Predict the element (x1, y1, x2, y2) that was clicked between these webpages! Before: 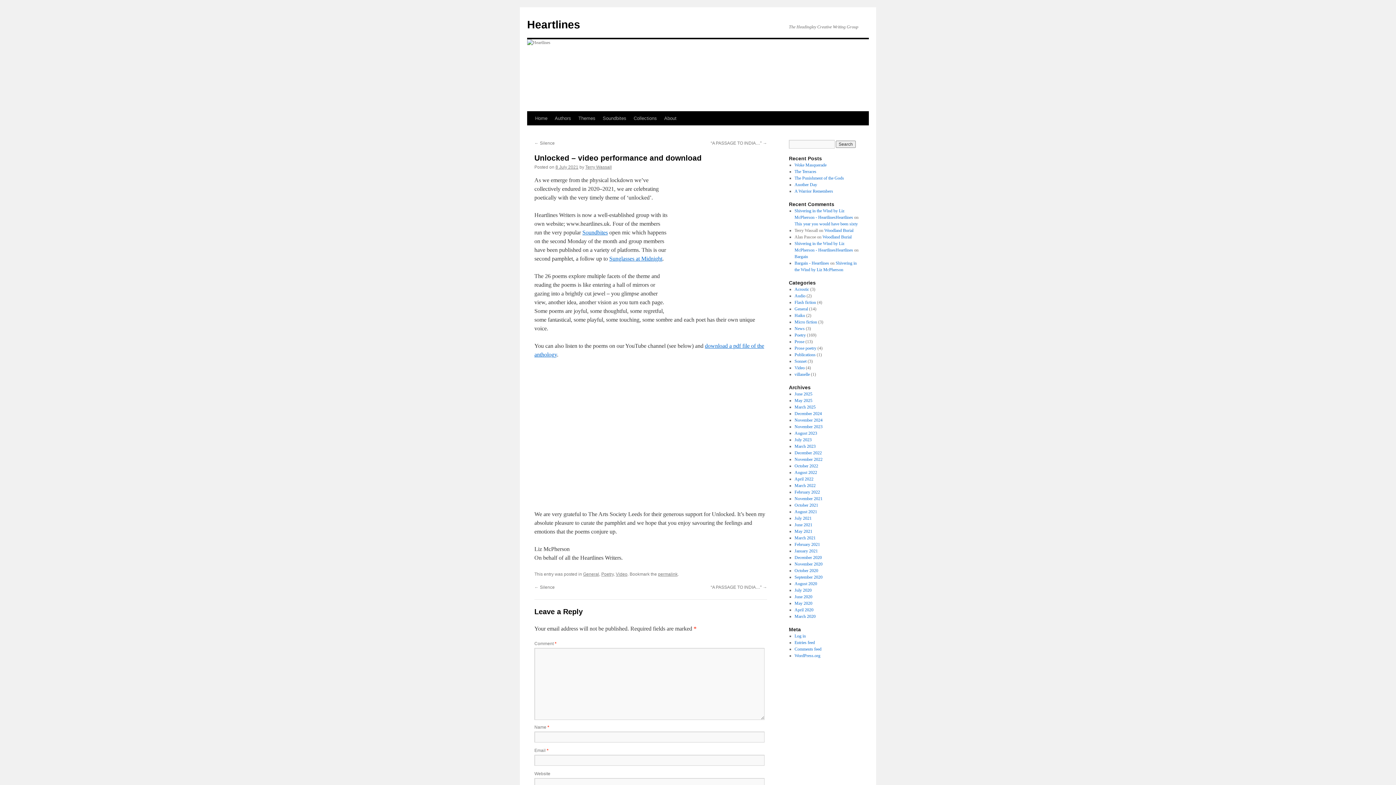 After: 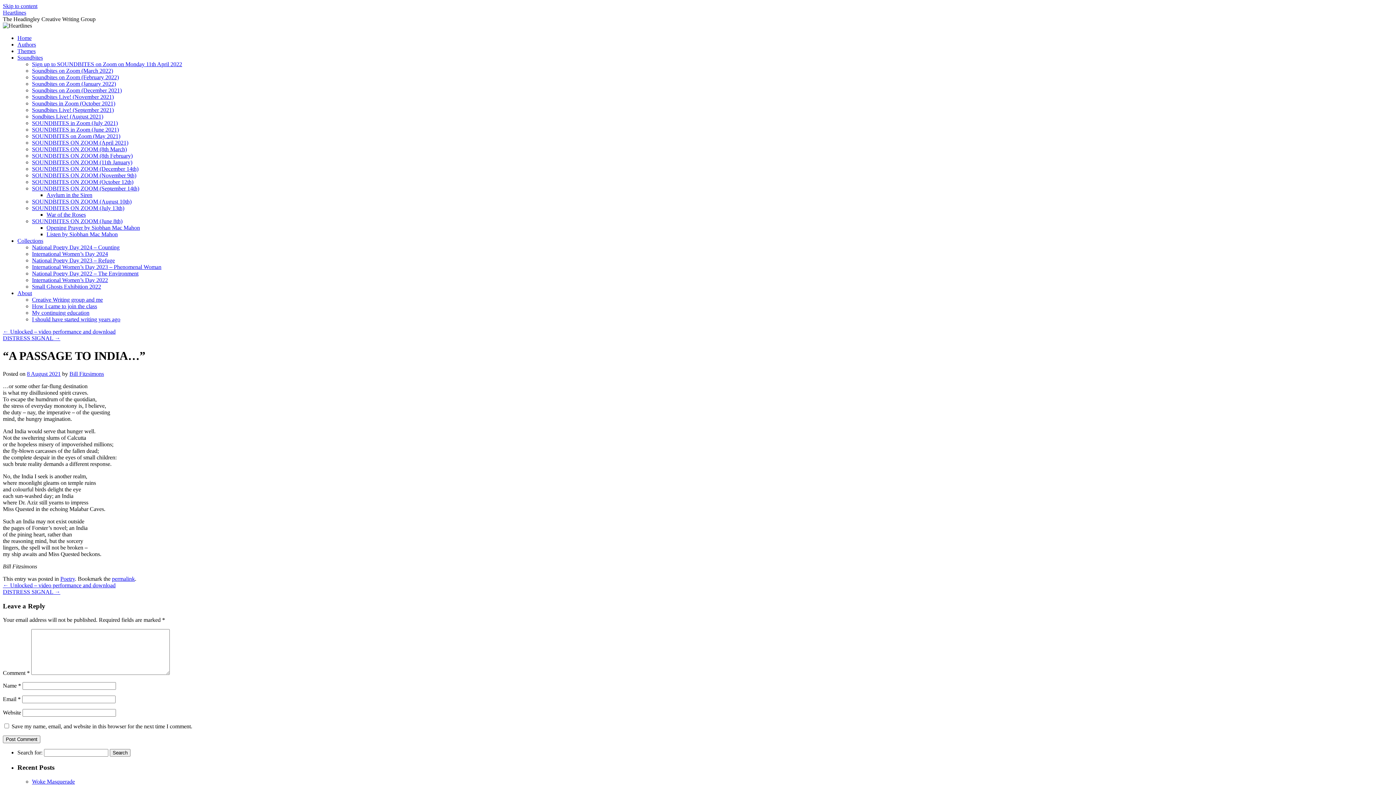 Action: bbox: (710, 140, 767, 145) label: “A PASSAGE TO INDIA…” →